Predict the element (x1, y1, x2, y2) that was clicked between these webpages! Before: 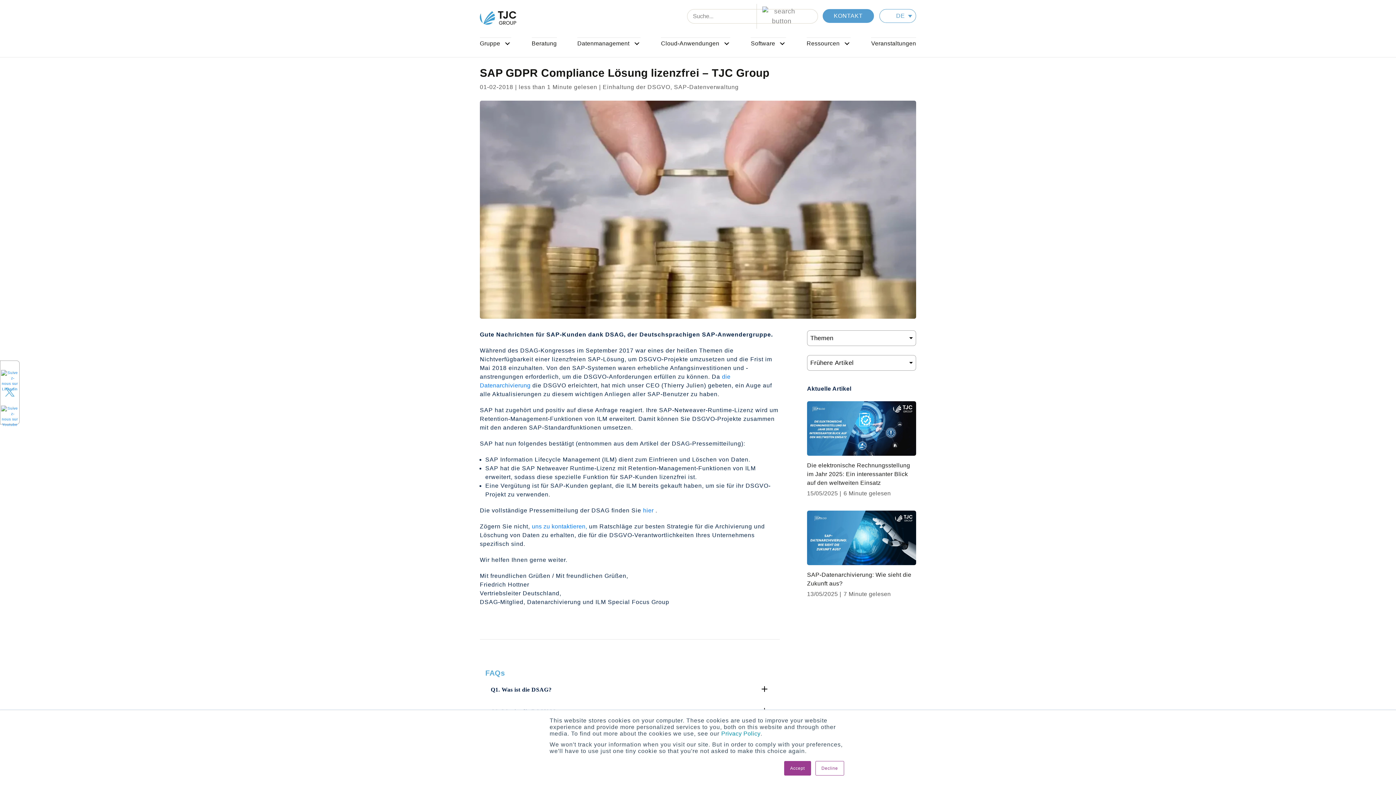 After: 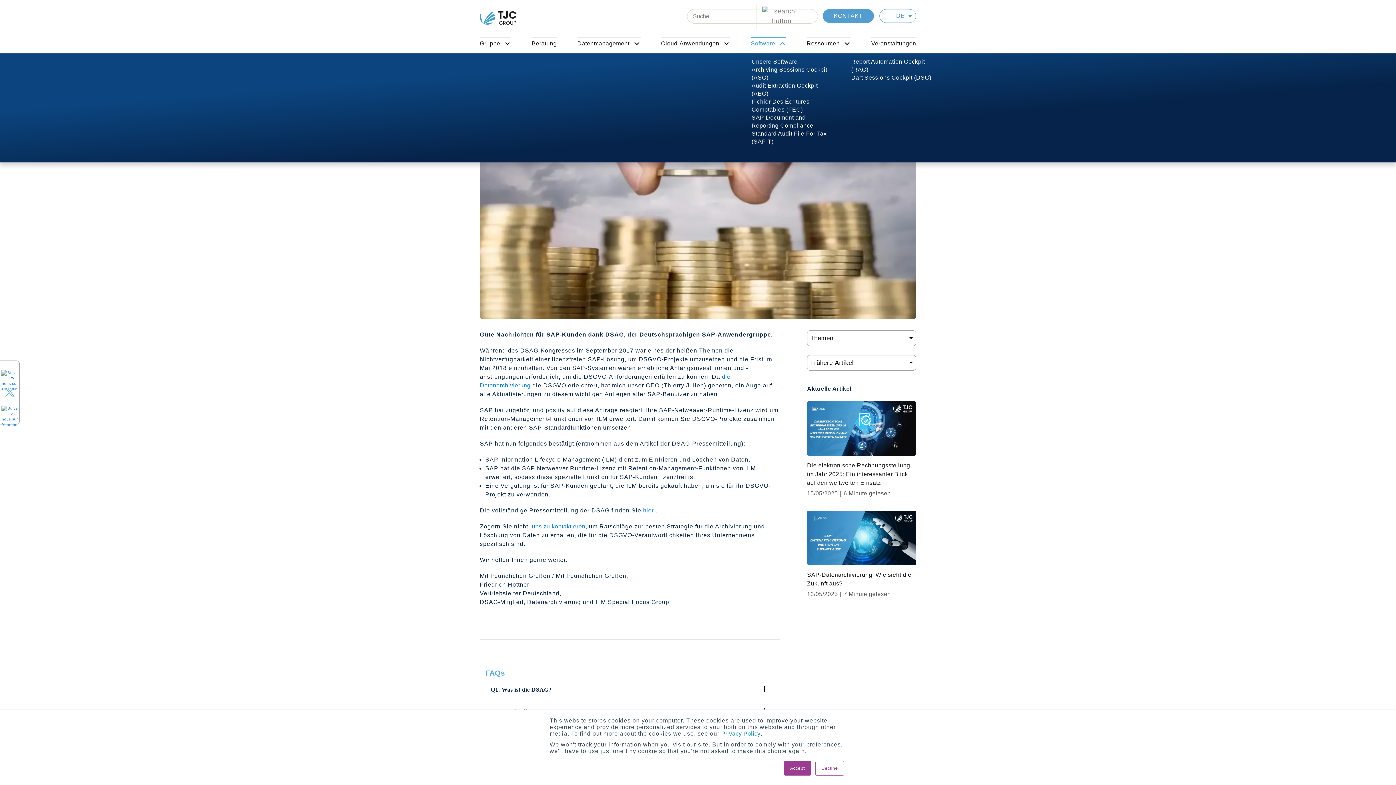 Action: bbox: (751, 39, 786, 53) label: Software